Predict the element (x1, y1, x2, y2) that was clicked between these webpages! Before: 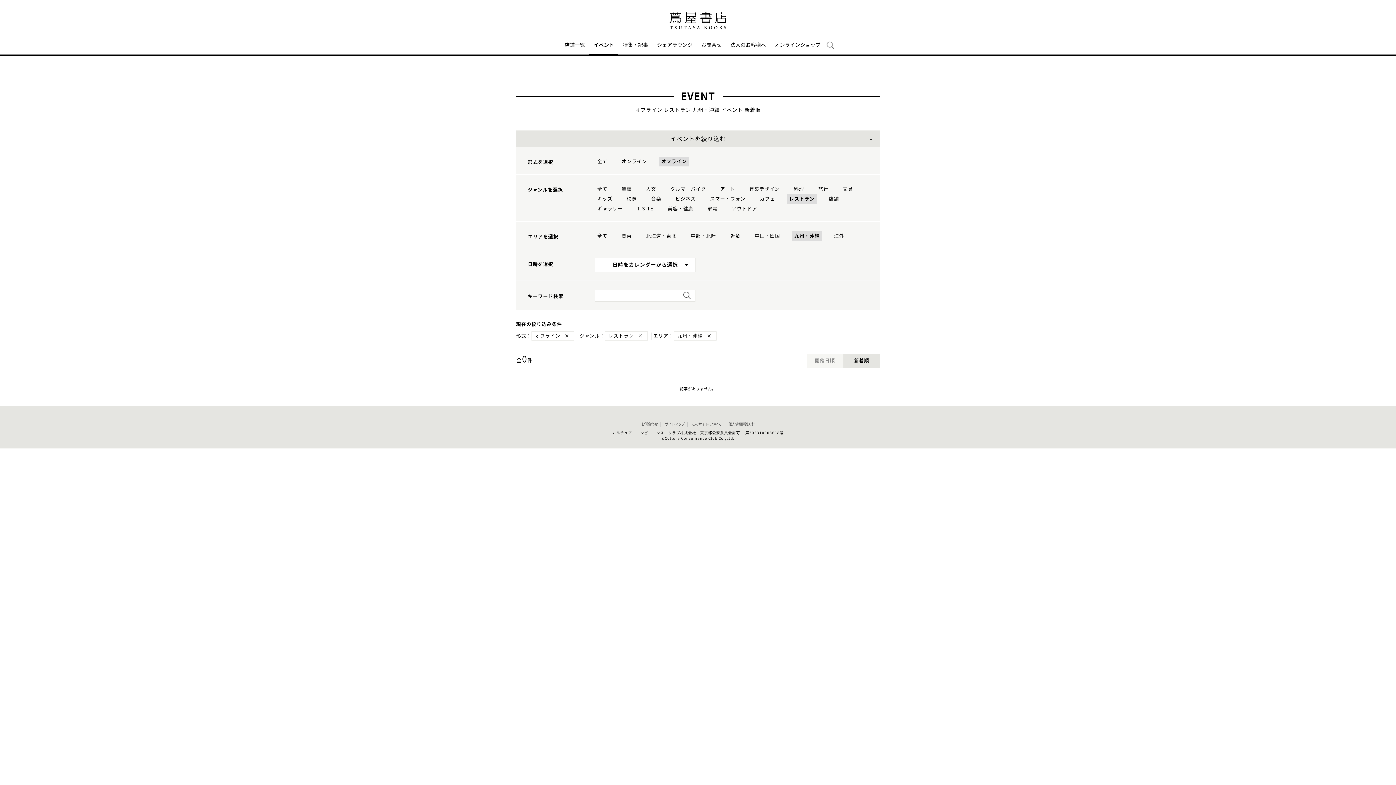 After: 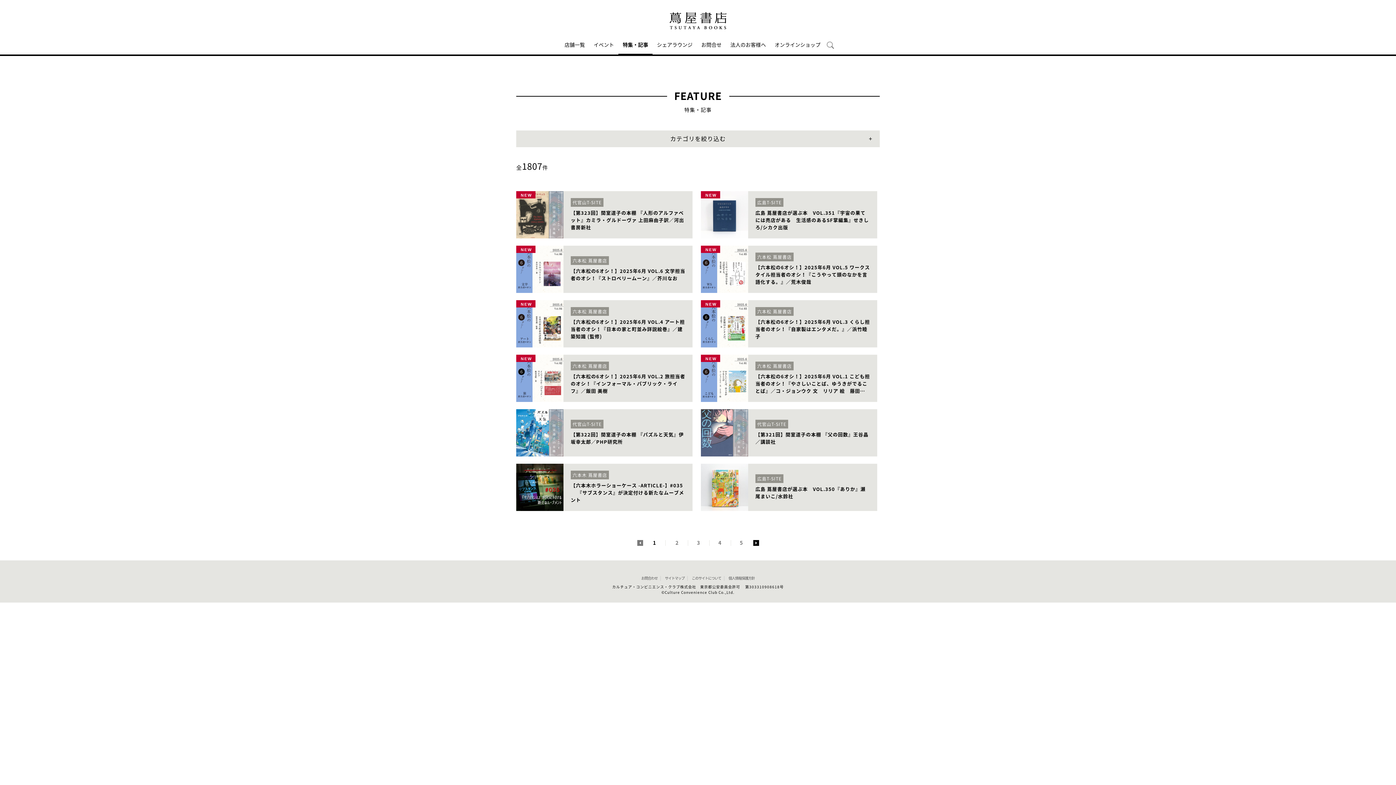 Action: label: 特集・記事 bbox: (618, 33, 652, 54)